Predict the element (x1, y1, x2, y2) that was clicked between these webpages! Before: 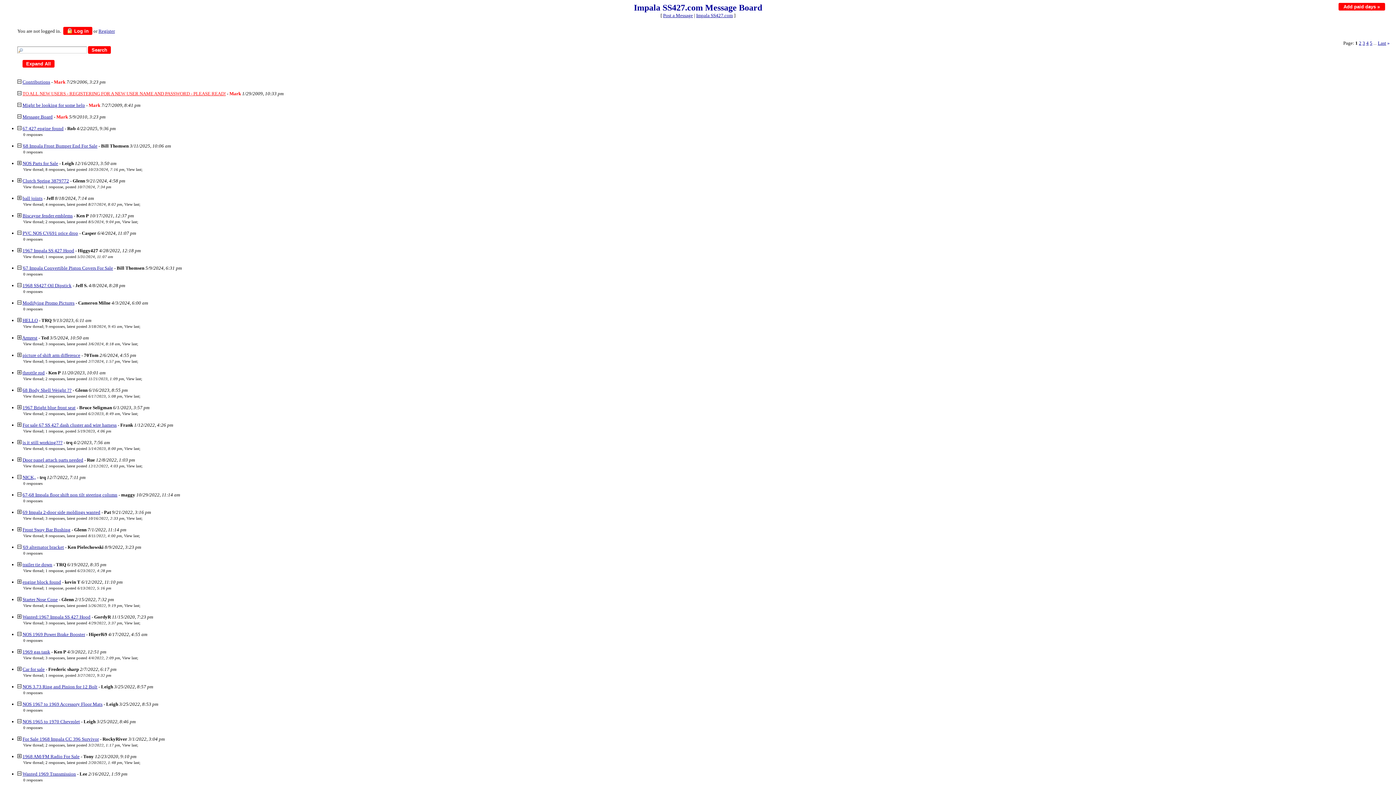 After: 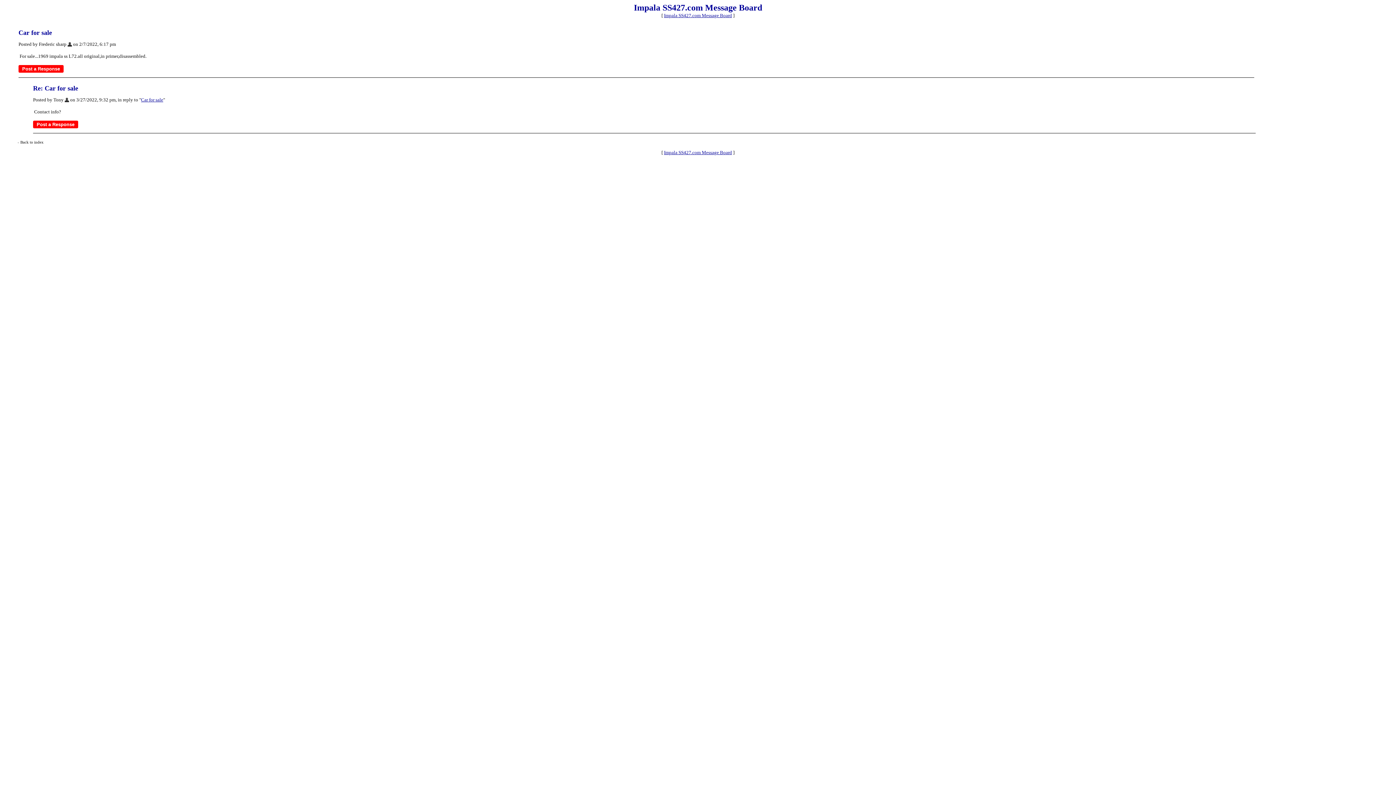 Action: bbox: (23, 673, 43, 677) label: View thread